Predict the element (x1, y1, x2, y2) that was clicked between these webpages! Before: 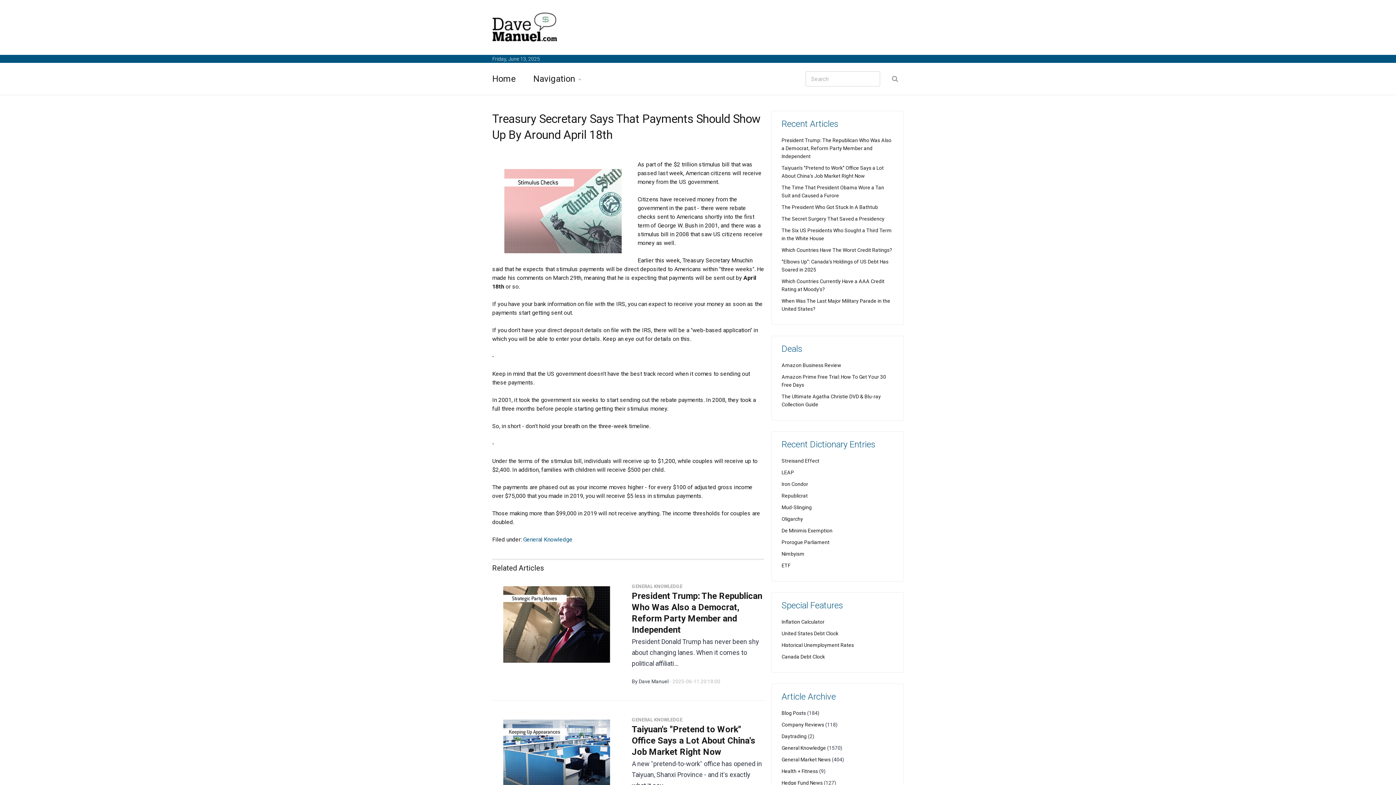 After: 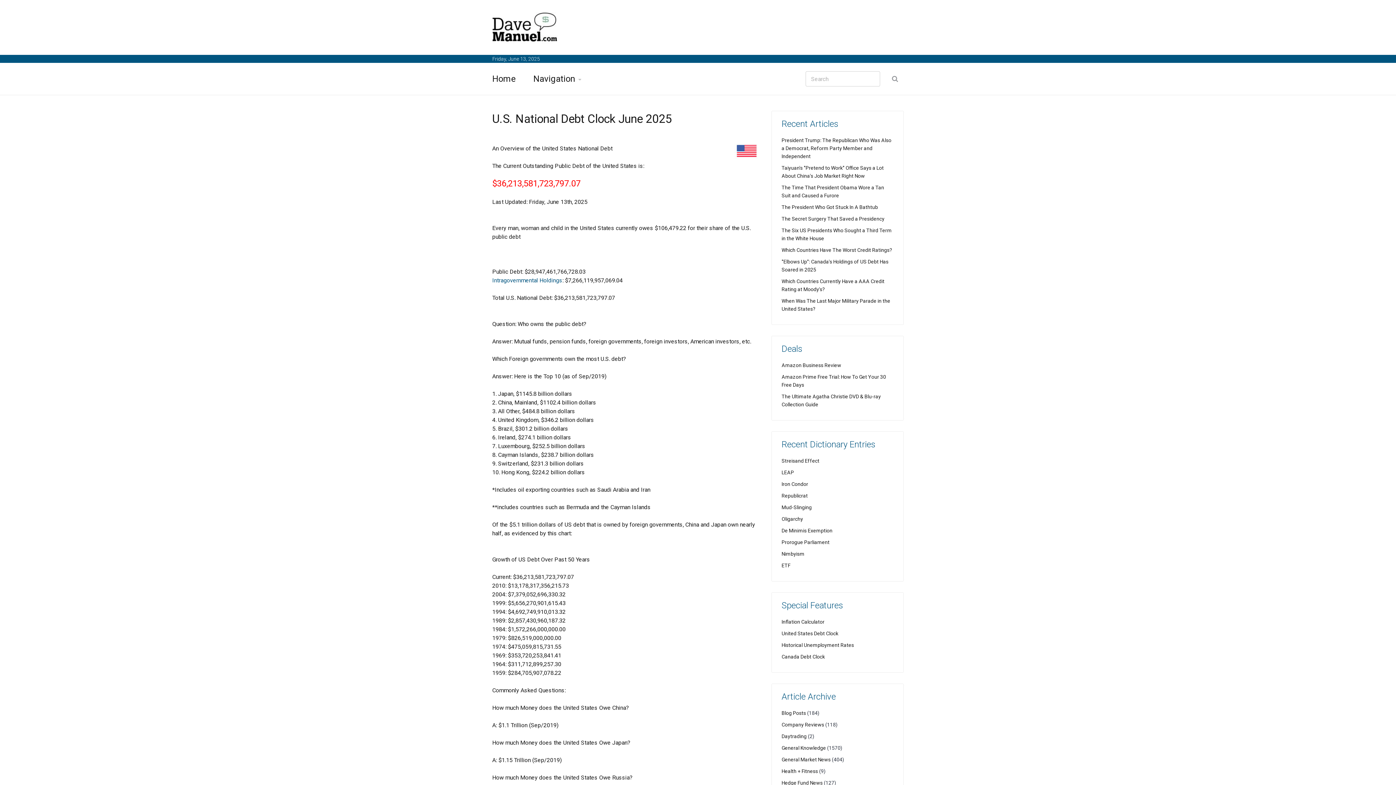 Action: label: United States Debt Clock bbox: (781, 630, 838, 636)